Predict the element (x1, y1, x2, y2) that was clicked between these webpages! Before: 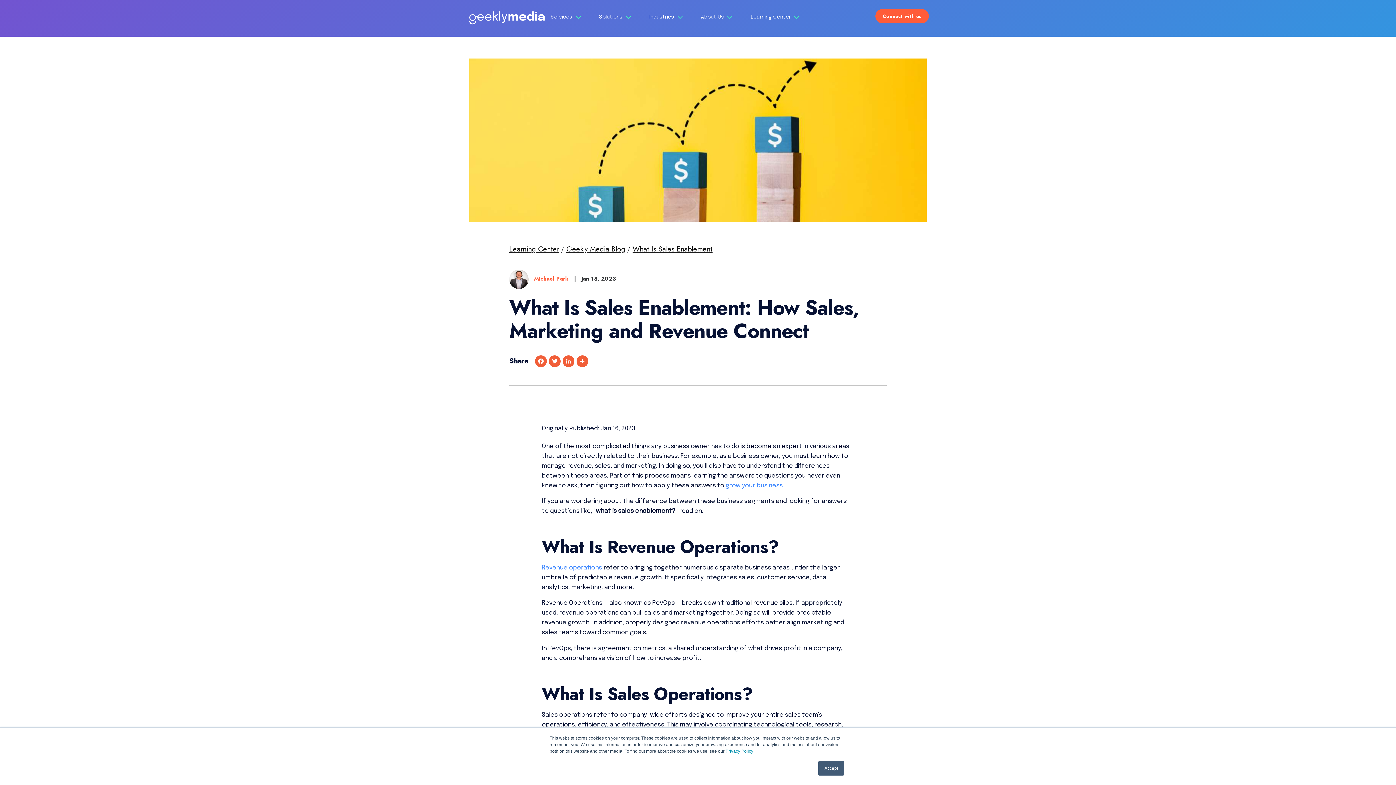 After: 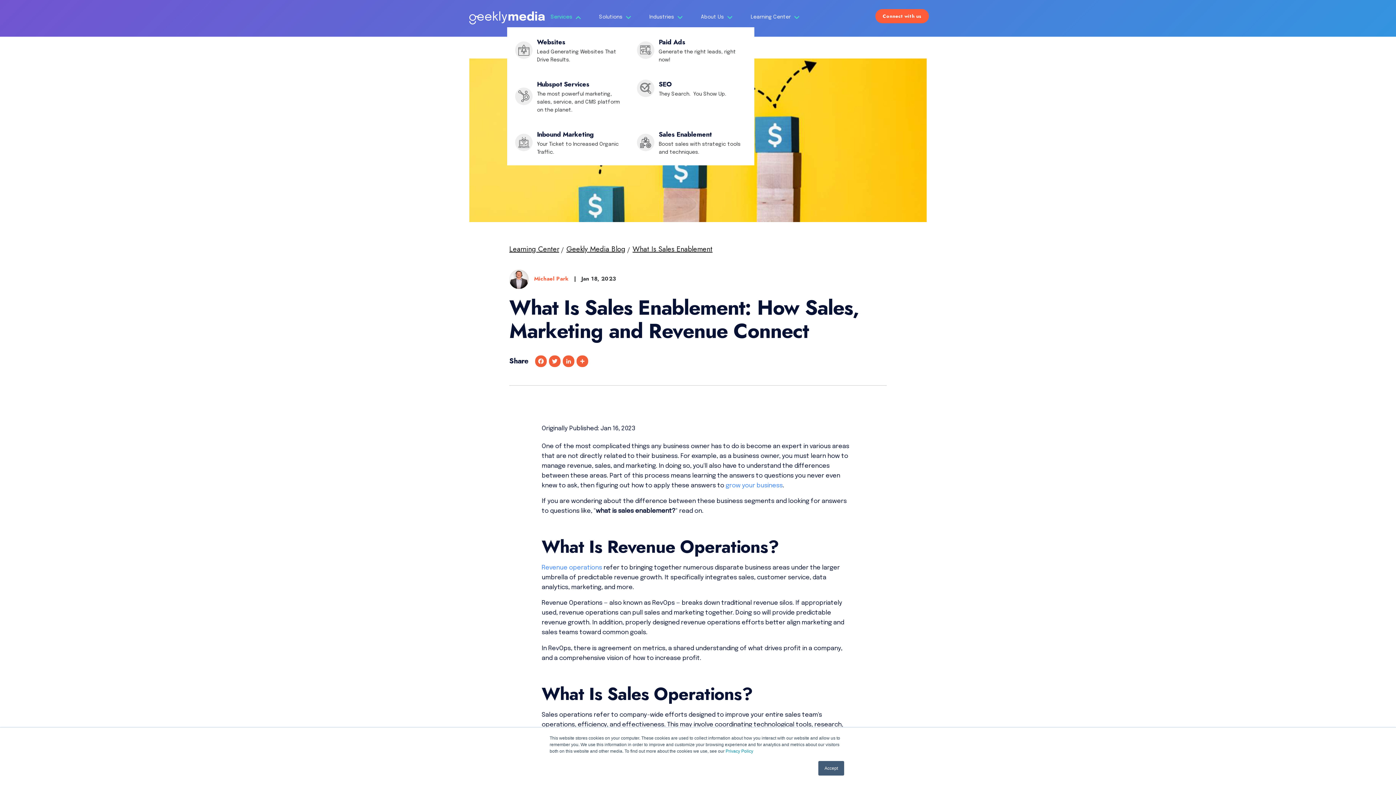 Action: label: Services  bbox: (550, 14, 581, 19)